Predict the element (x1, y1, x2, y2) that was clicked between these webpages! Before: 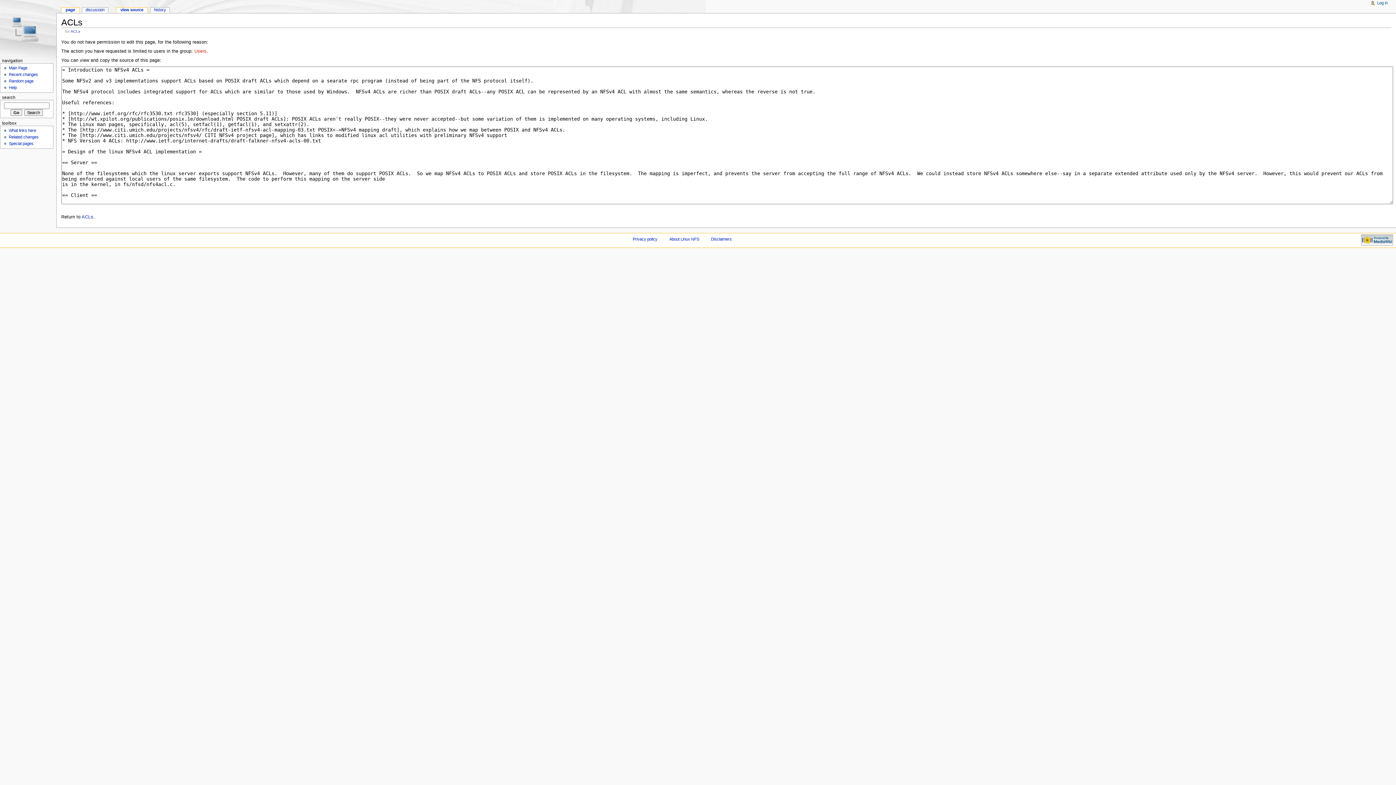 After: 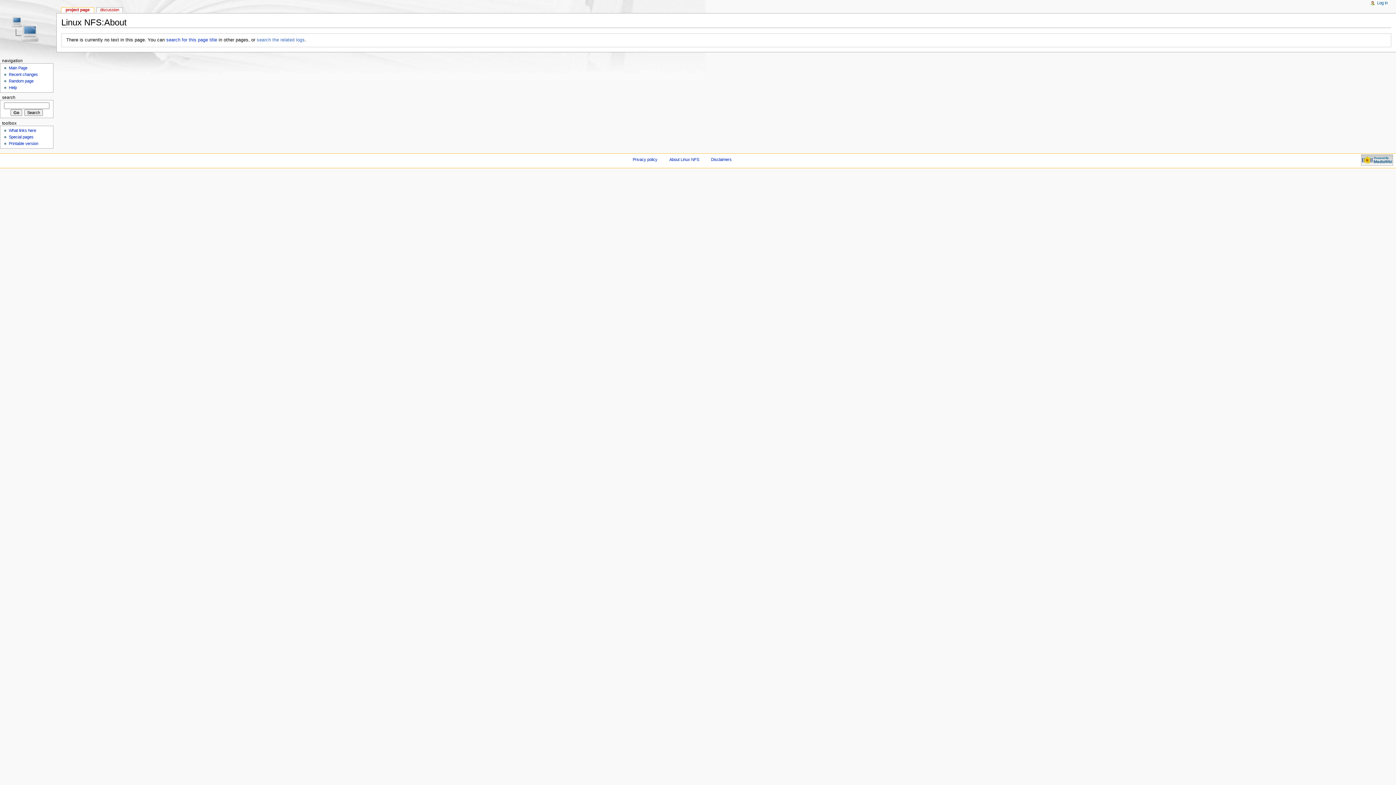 Action: label: About Linux NFS bbox: (669, 237, 699, 241)